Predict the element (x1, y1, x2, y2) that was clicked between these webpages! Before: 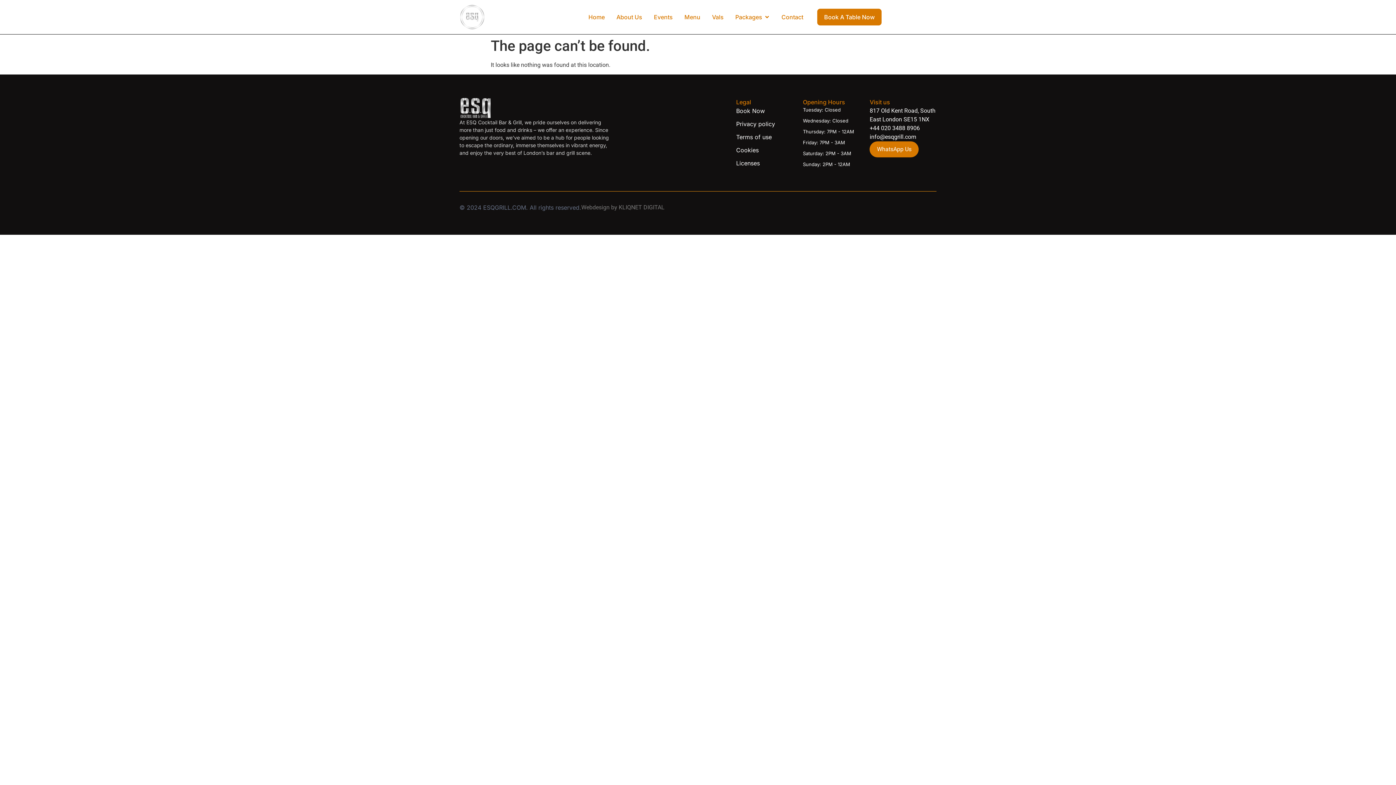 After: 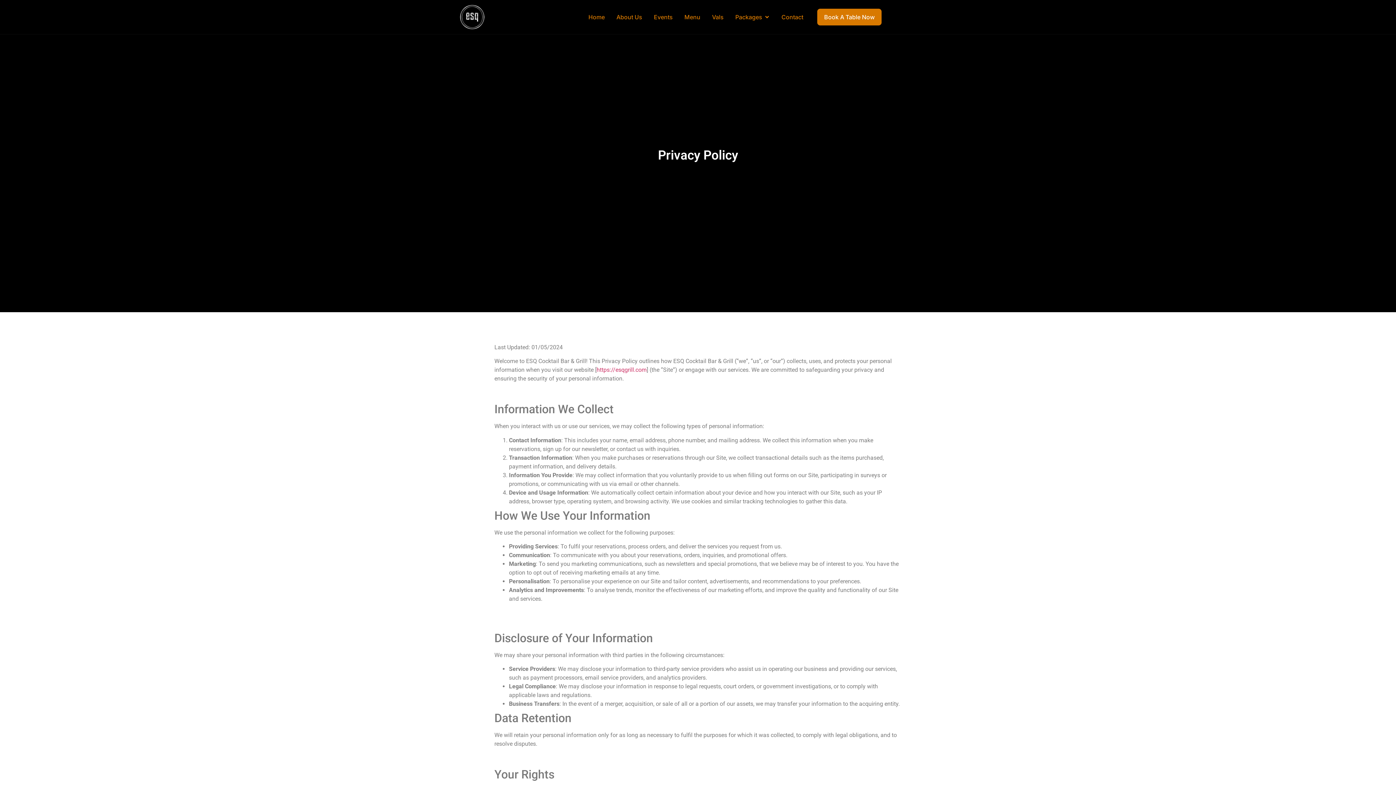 Action: label: Cookies bbox: (736, 145, 803, 154)